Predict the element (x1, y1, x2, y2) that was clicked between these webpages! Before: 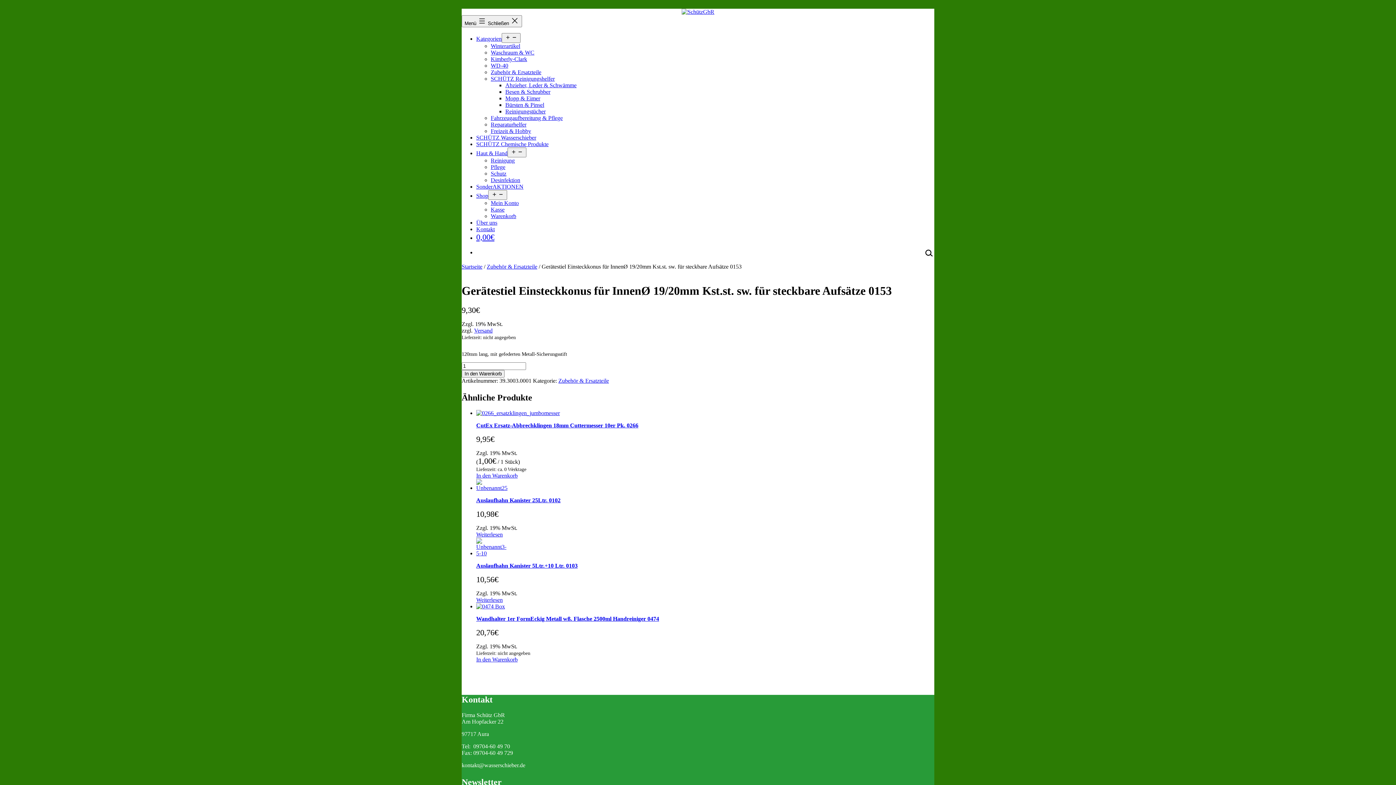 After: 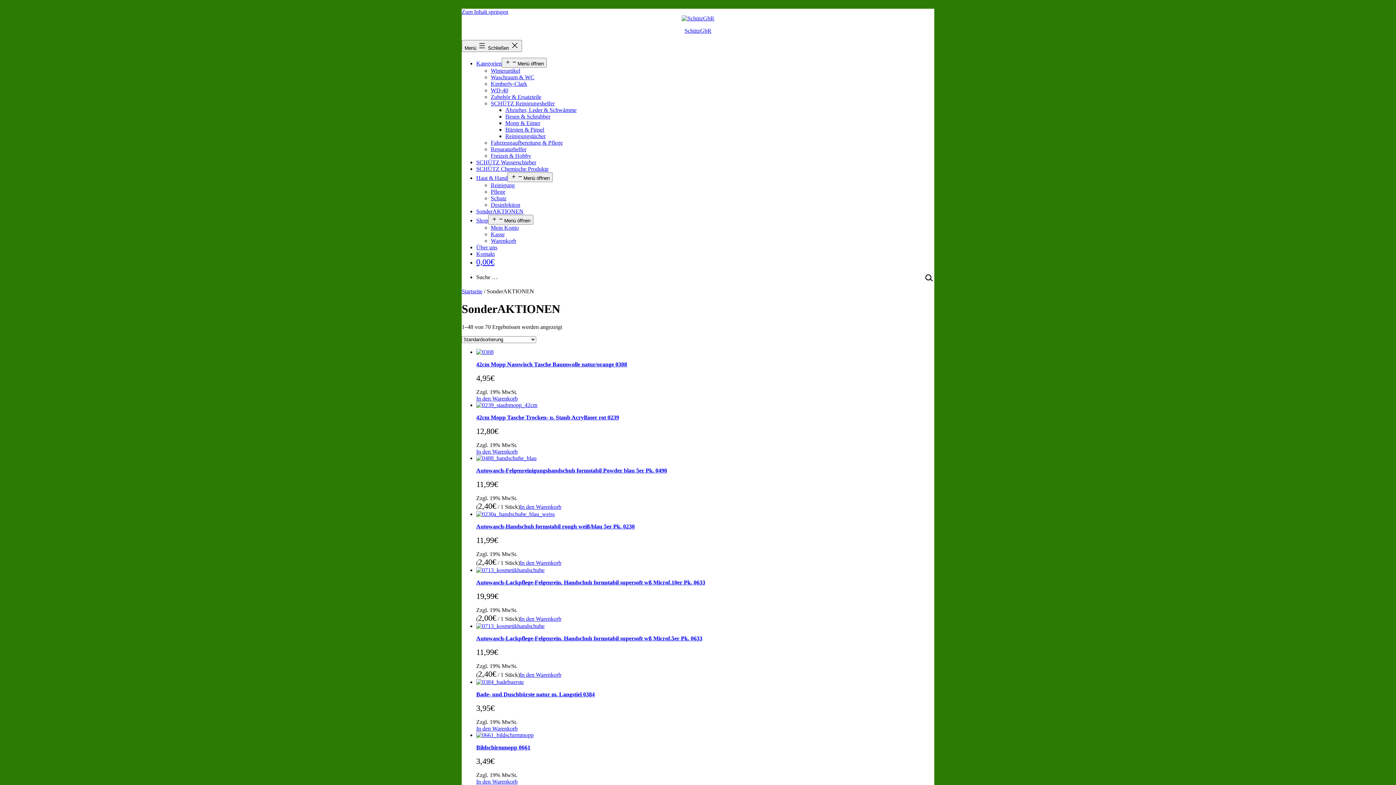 Action: label: SonderAKTIONEN bbox: (476, 183, 523, 189)